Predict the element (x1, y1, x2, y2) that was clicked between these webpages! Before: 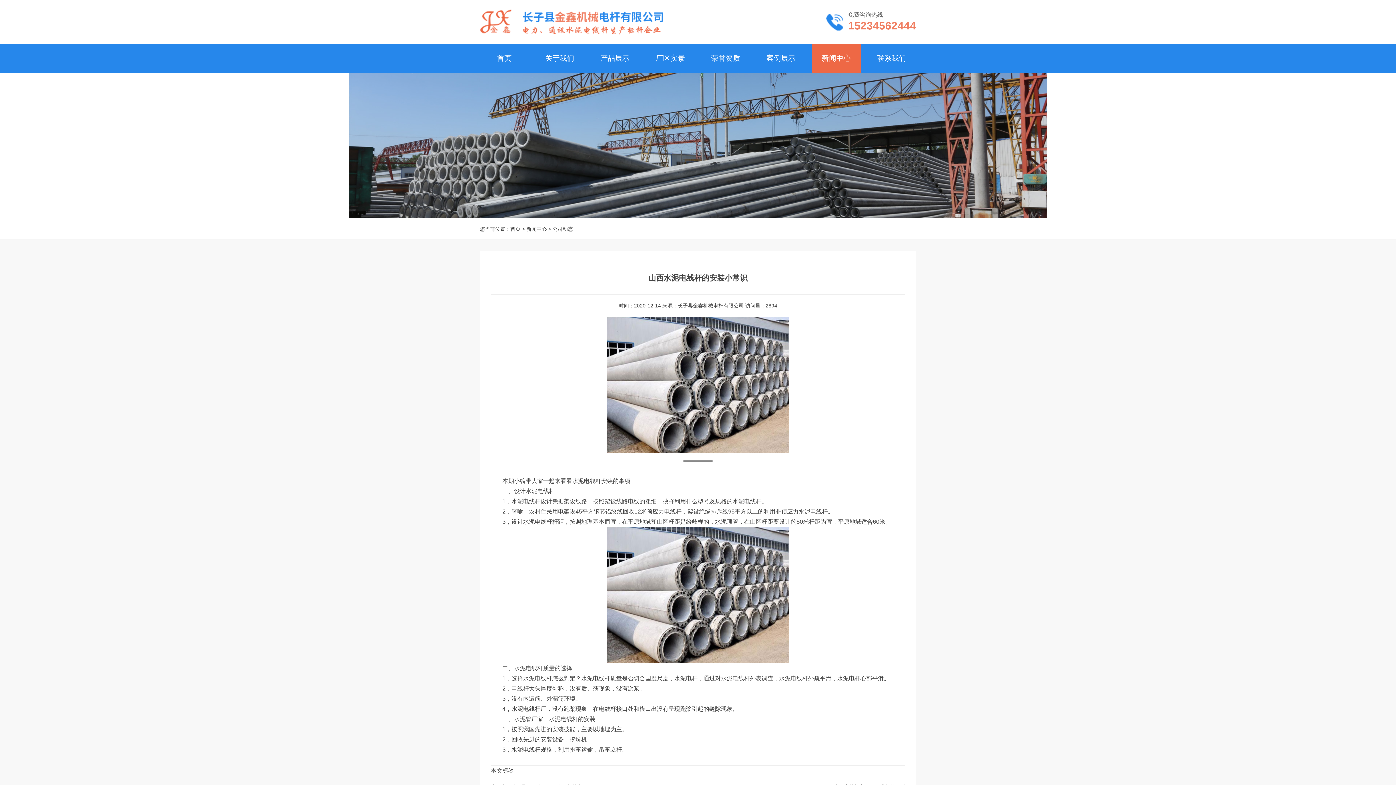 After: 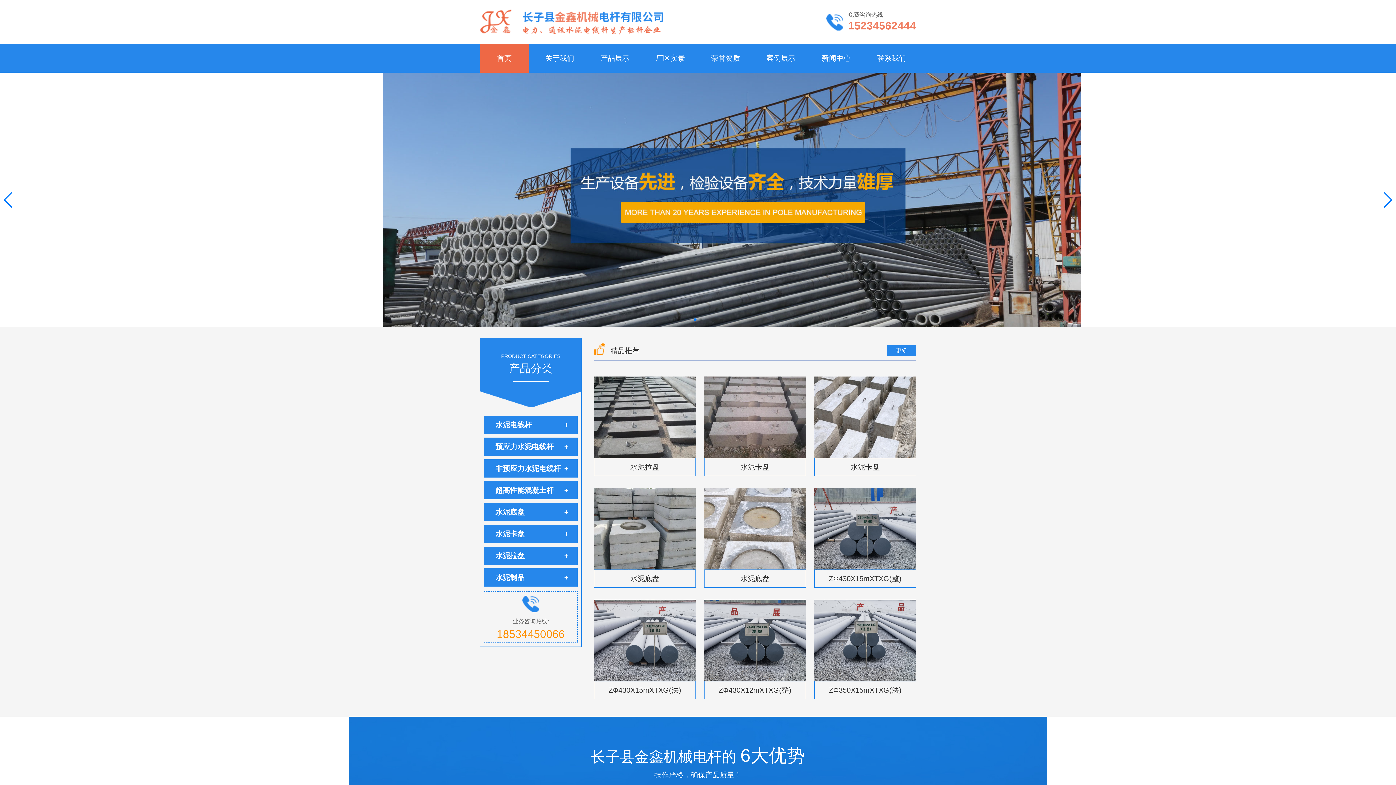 Action: label: 首页 bbox: (480, 43, 529, 72)